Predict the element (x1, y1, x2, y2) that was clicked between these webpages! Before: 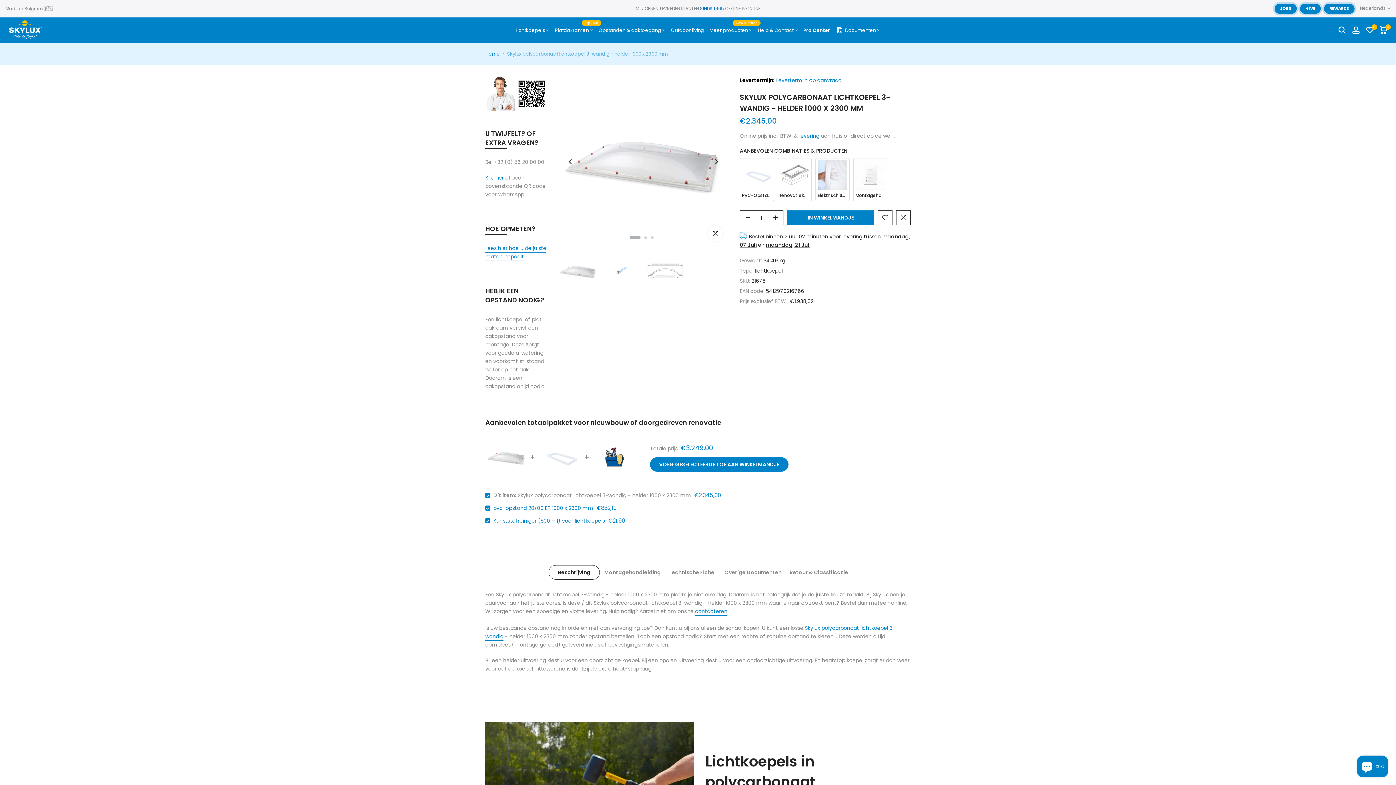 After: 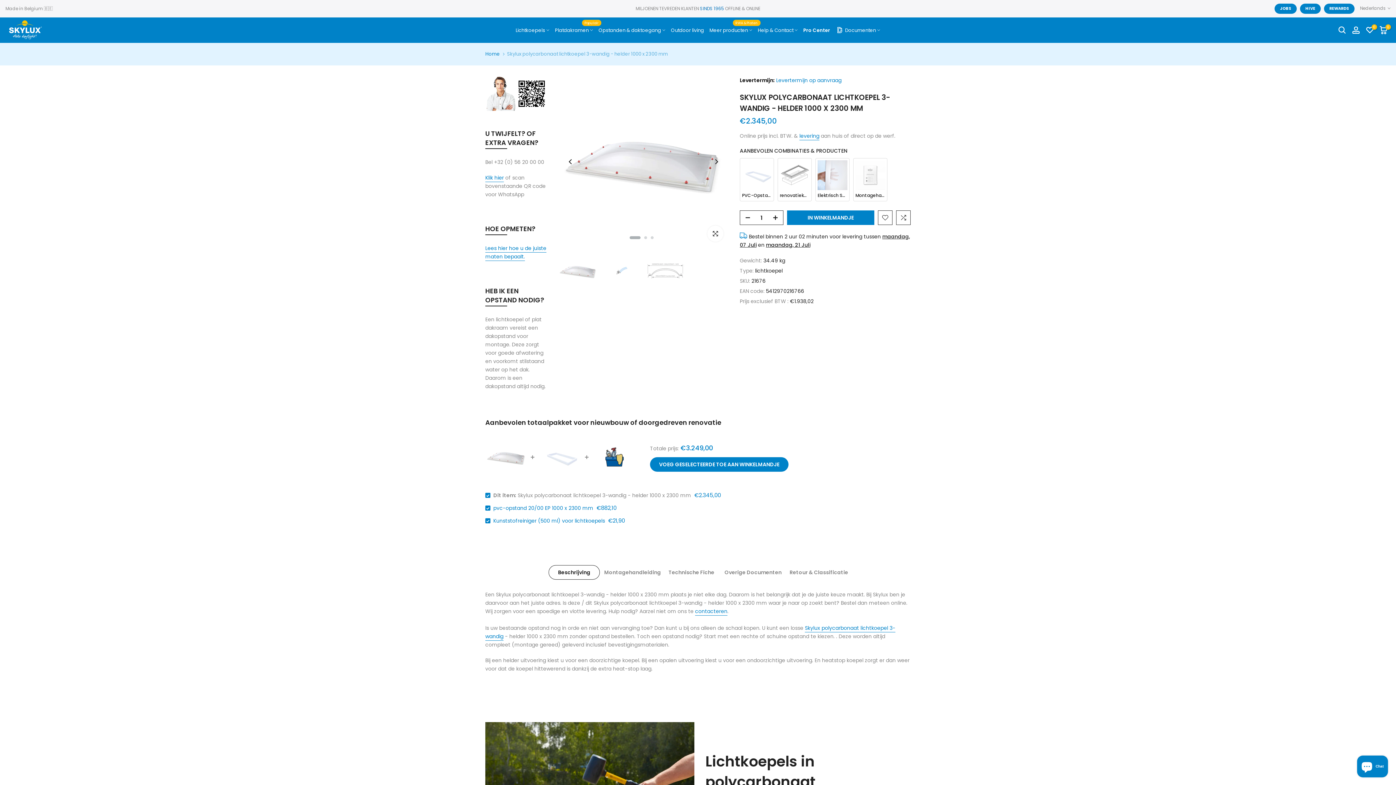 Action: bbox: (650, 457, 788, 471) label: VOEG GESELECTEERDE TOE AAN WINKELMANDJE